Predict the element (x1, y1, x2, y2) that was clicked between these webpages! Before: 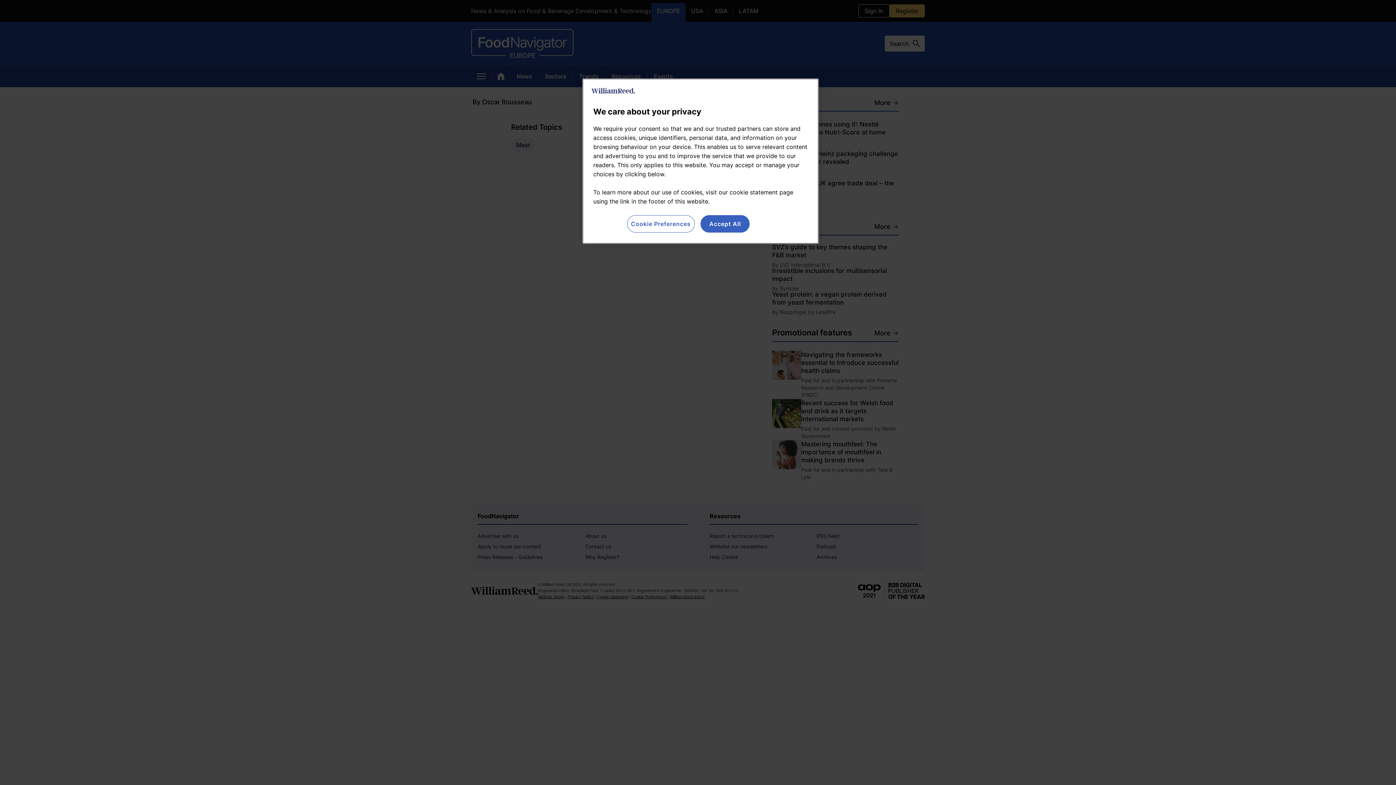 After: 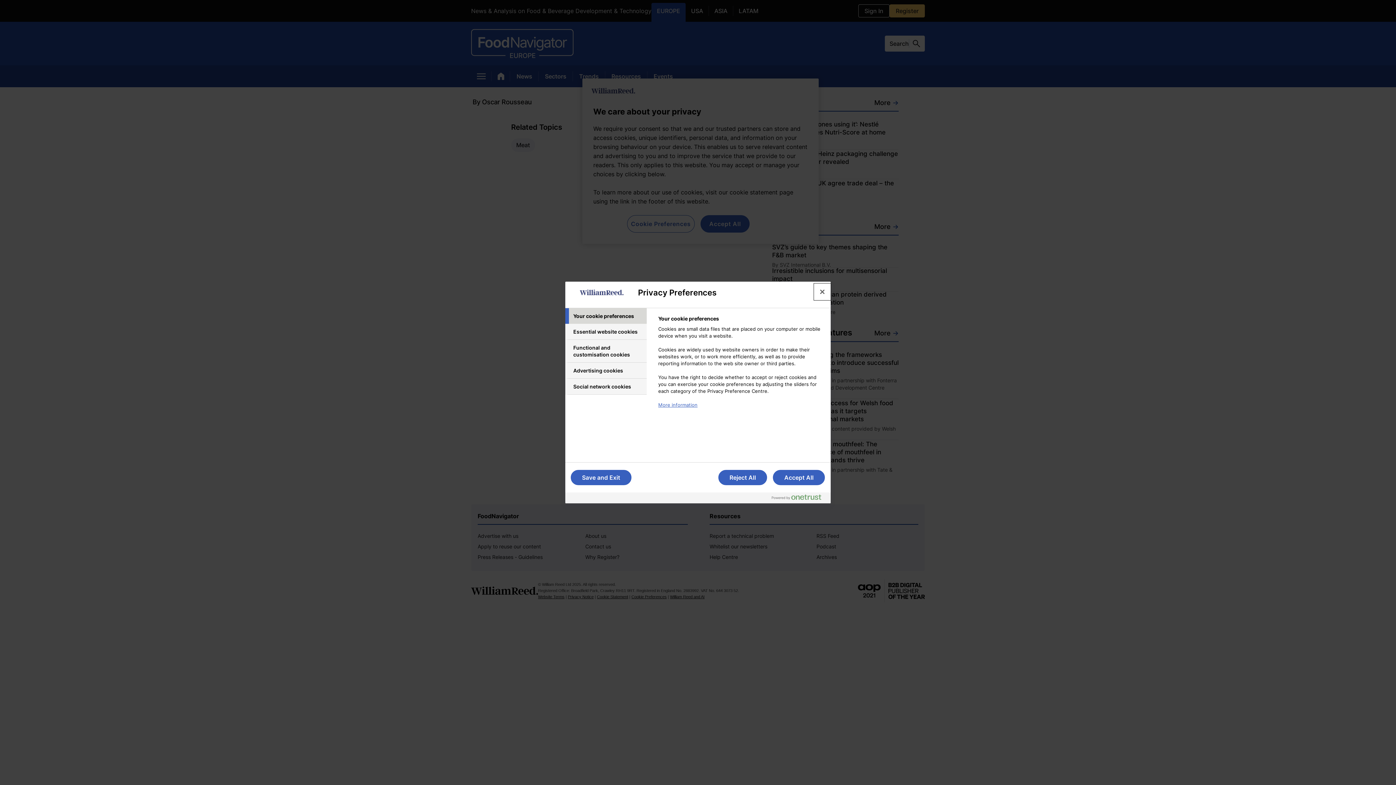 Action: label: Cookie Preferences bbox: (627, 215, 694, 232)